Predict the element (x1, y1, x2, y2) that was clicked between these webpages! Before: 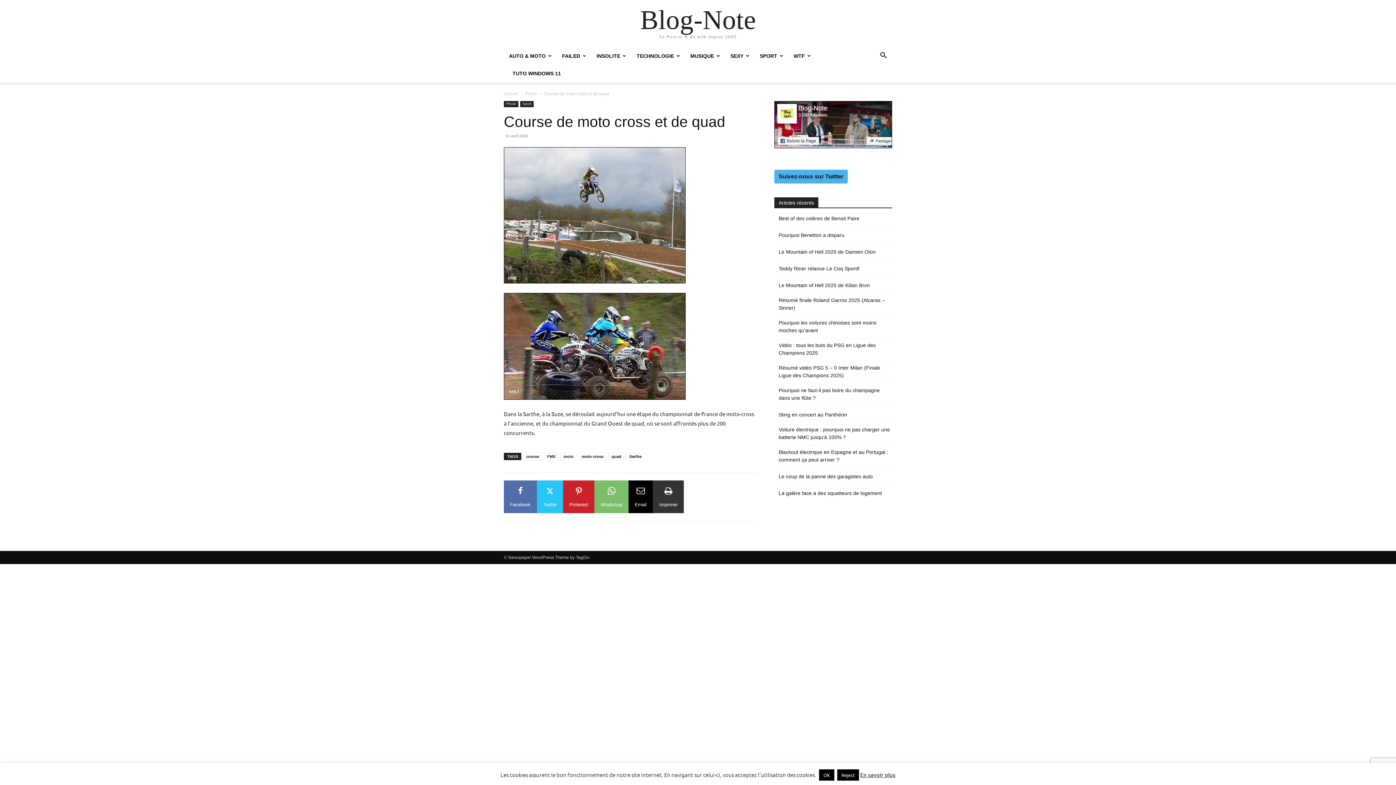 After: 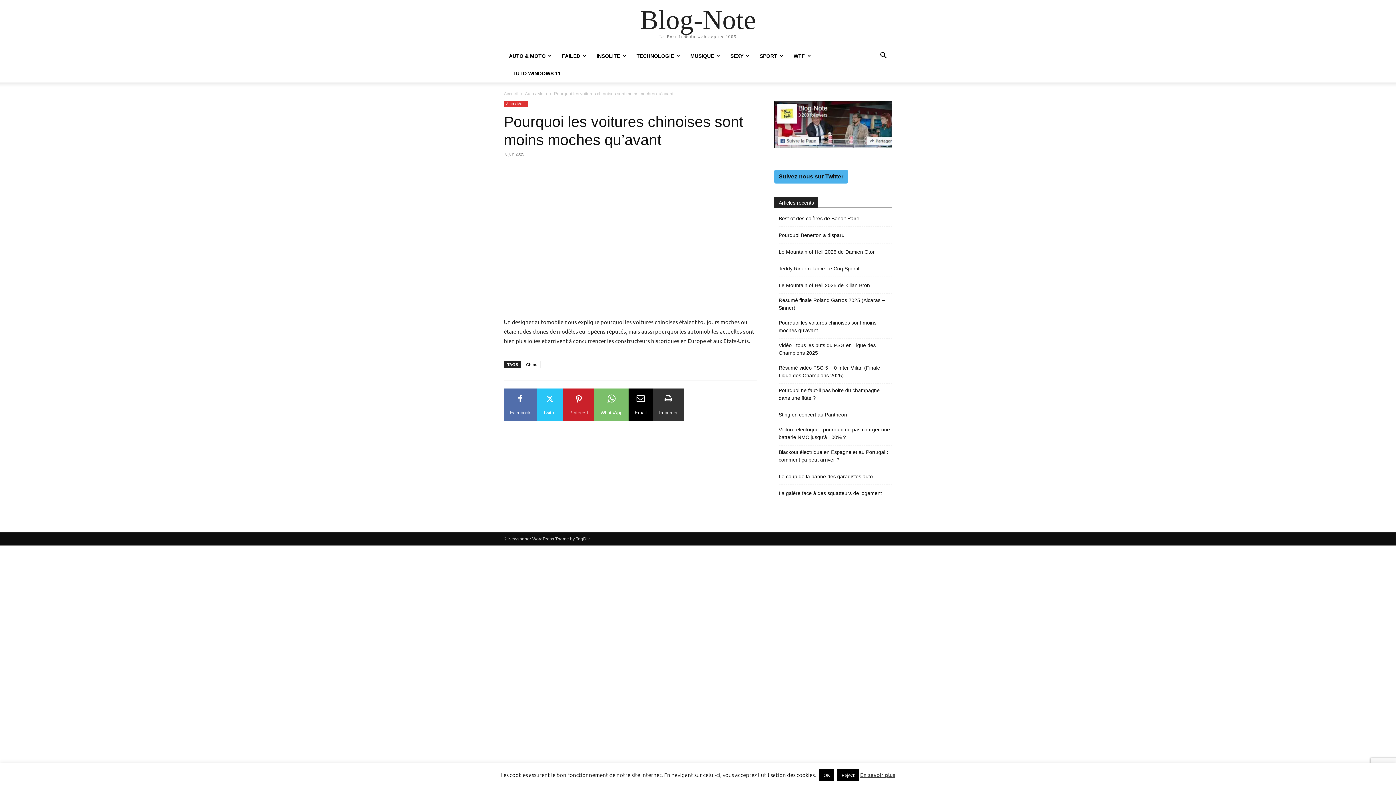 Action: label: Pourquoi les voitures chinoises sont moins moches qu’avant bbox: (778, 319, 892, 334)